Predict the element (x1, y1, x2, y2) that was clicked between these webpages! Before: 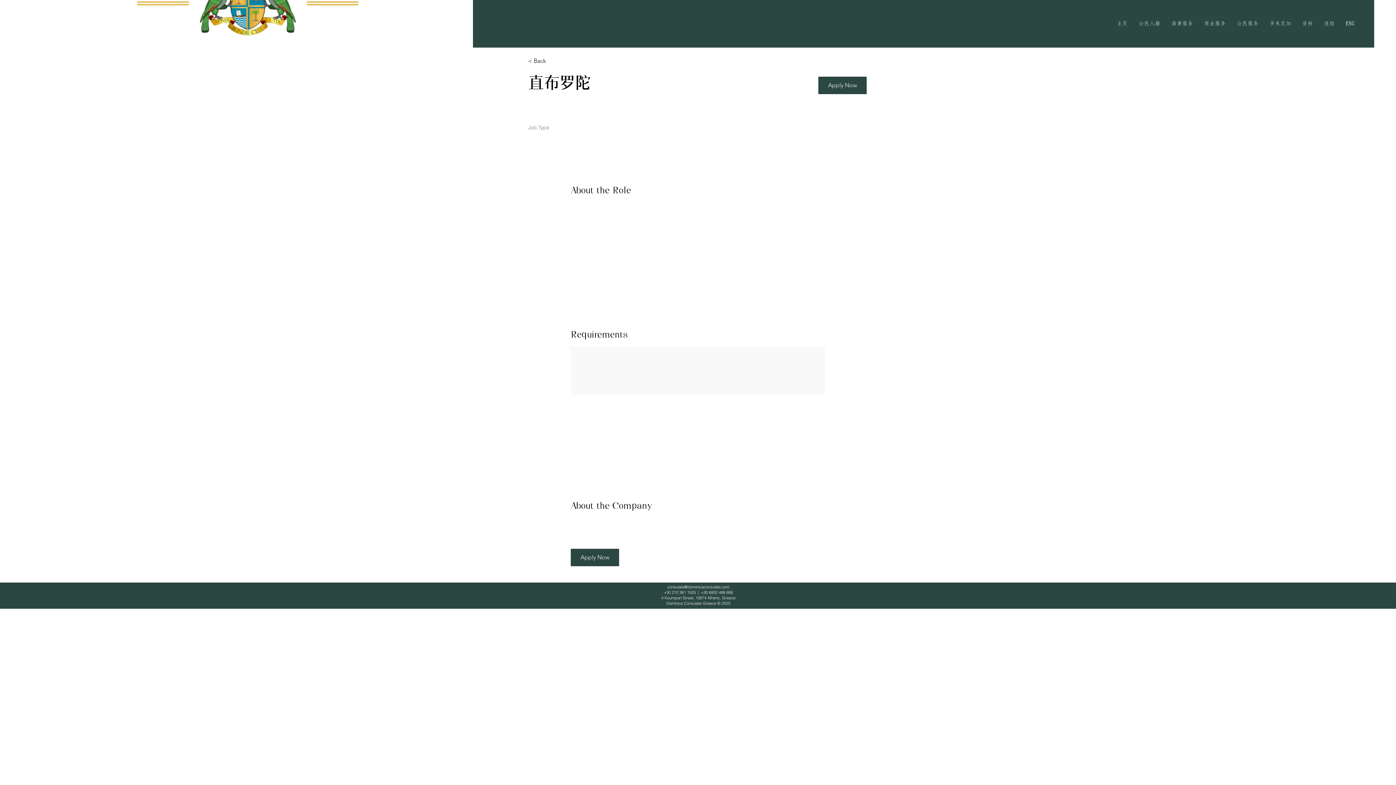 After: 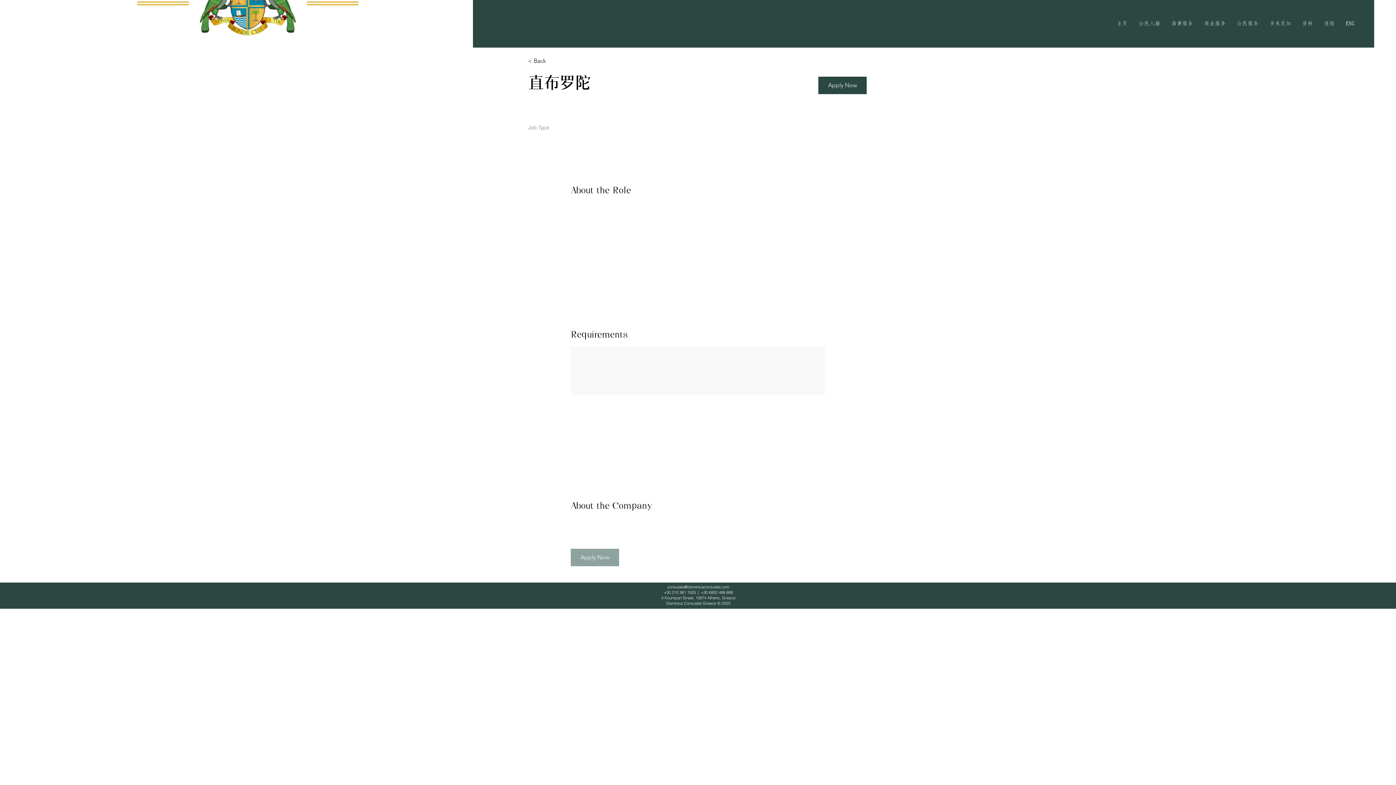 Action: label: Apply Now bbox: (570, 549, 619, 566)